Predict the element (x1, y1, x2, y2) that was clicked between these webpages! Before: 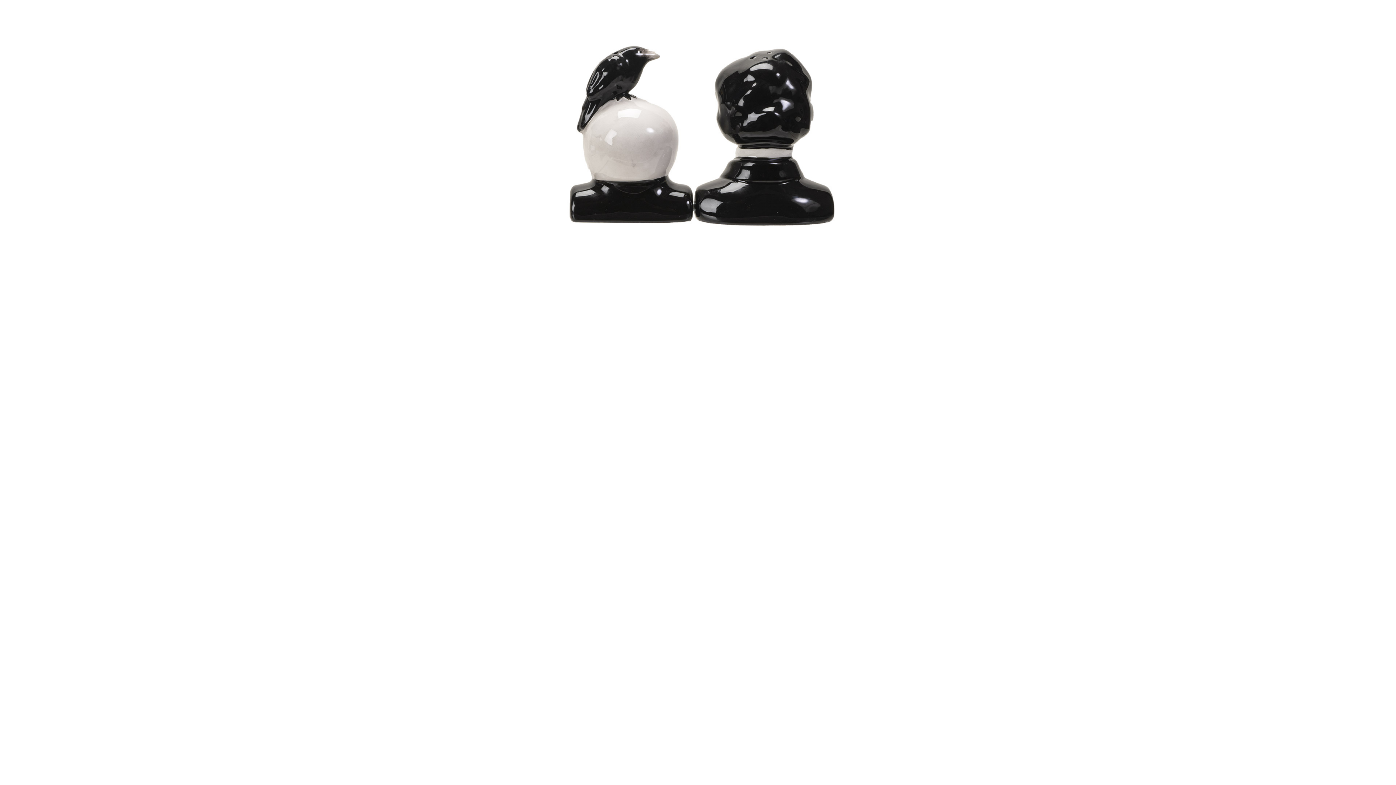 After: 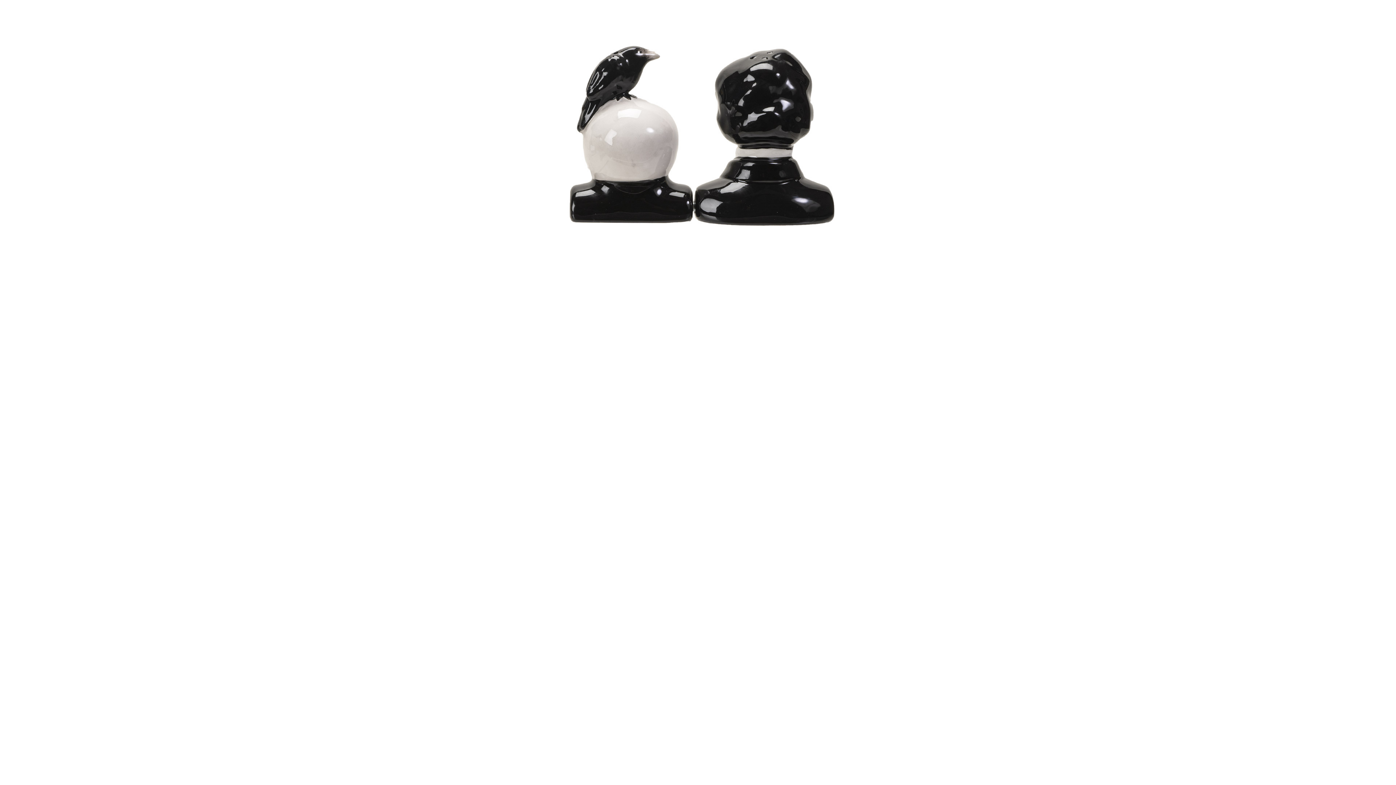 Action: bbox: (552, 142, 843, 147)